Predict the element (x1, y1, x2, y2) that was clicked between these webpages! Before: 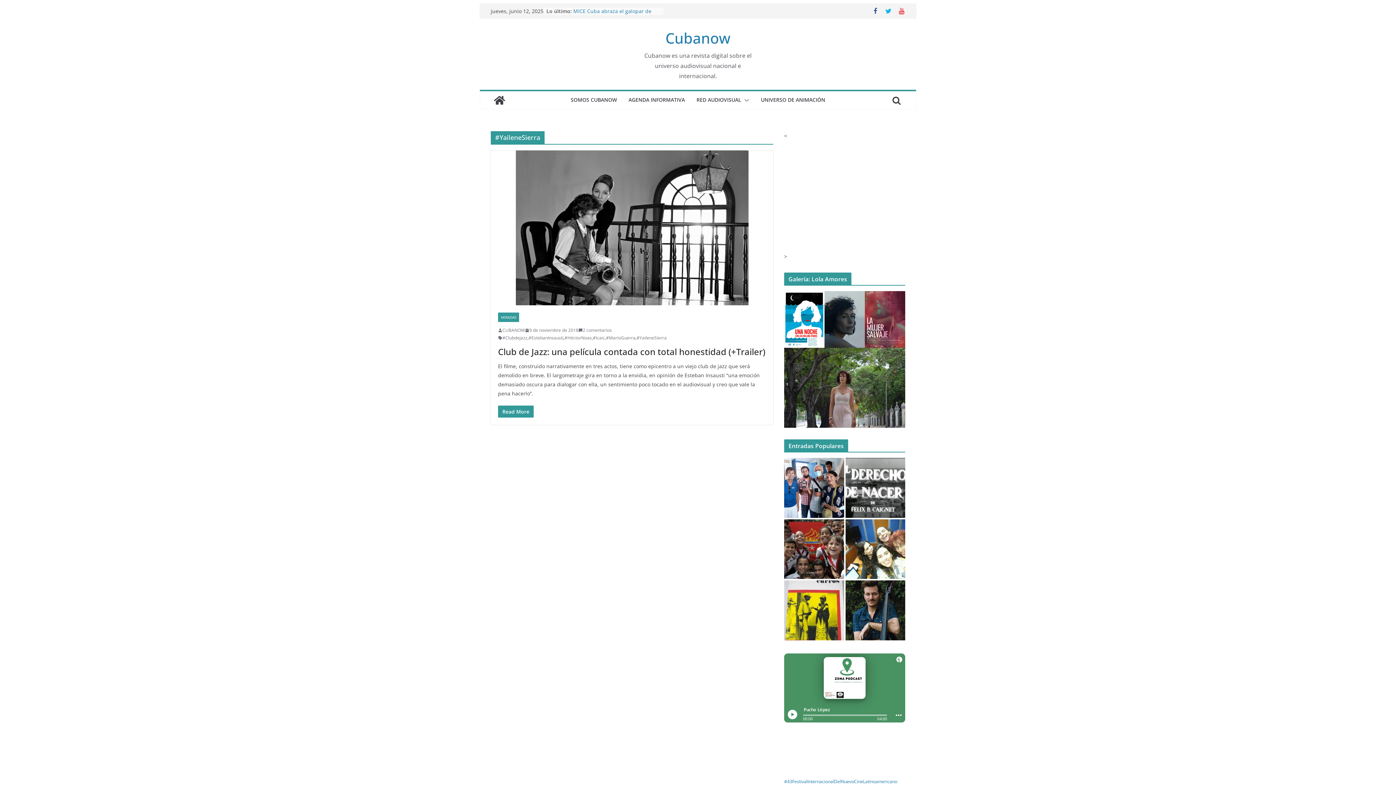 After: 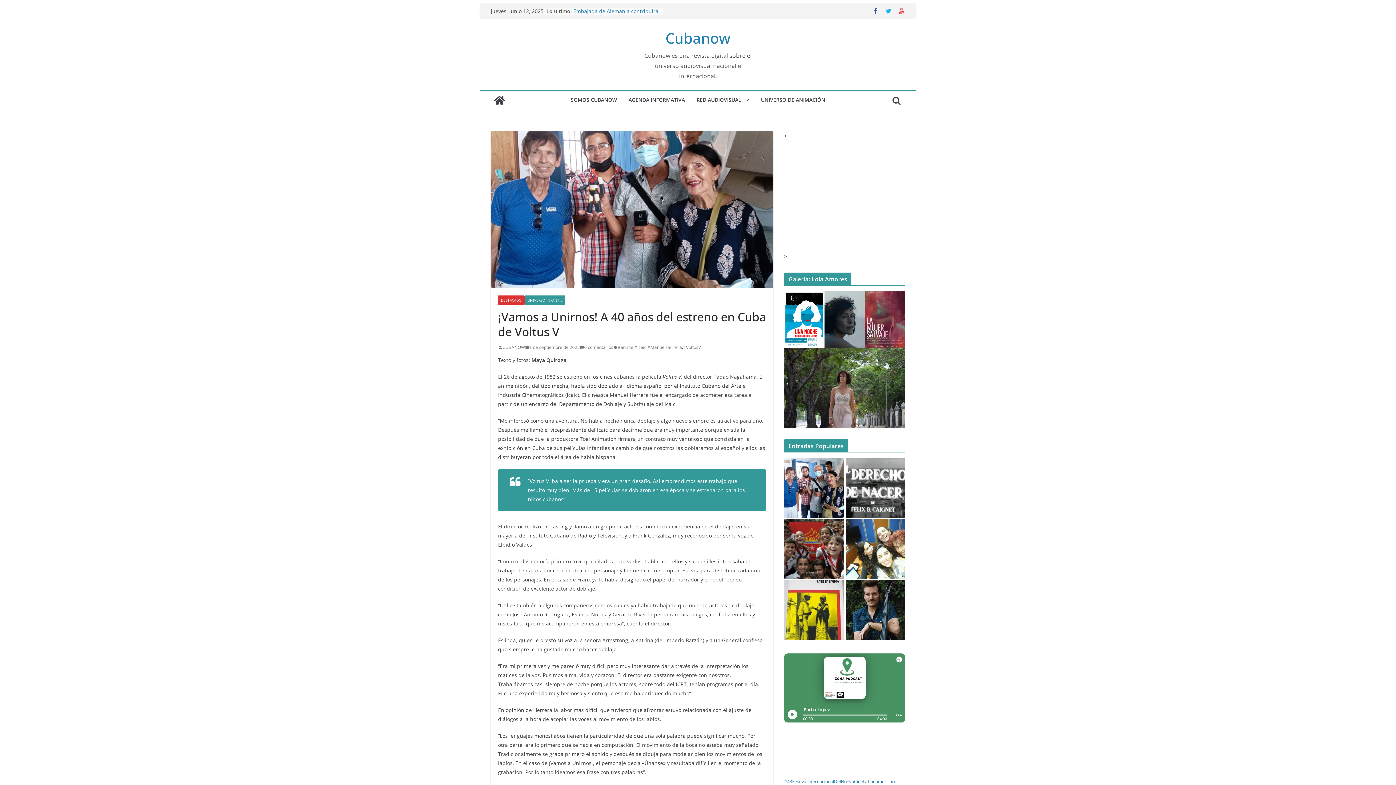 Action: bbox: (784, 458, 844, 518)